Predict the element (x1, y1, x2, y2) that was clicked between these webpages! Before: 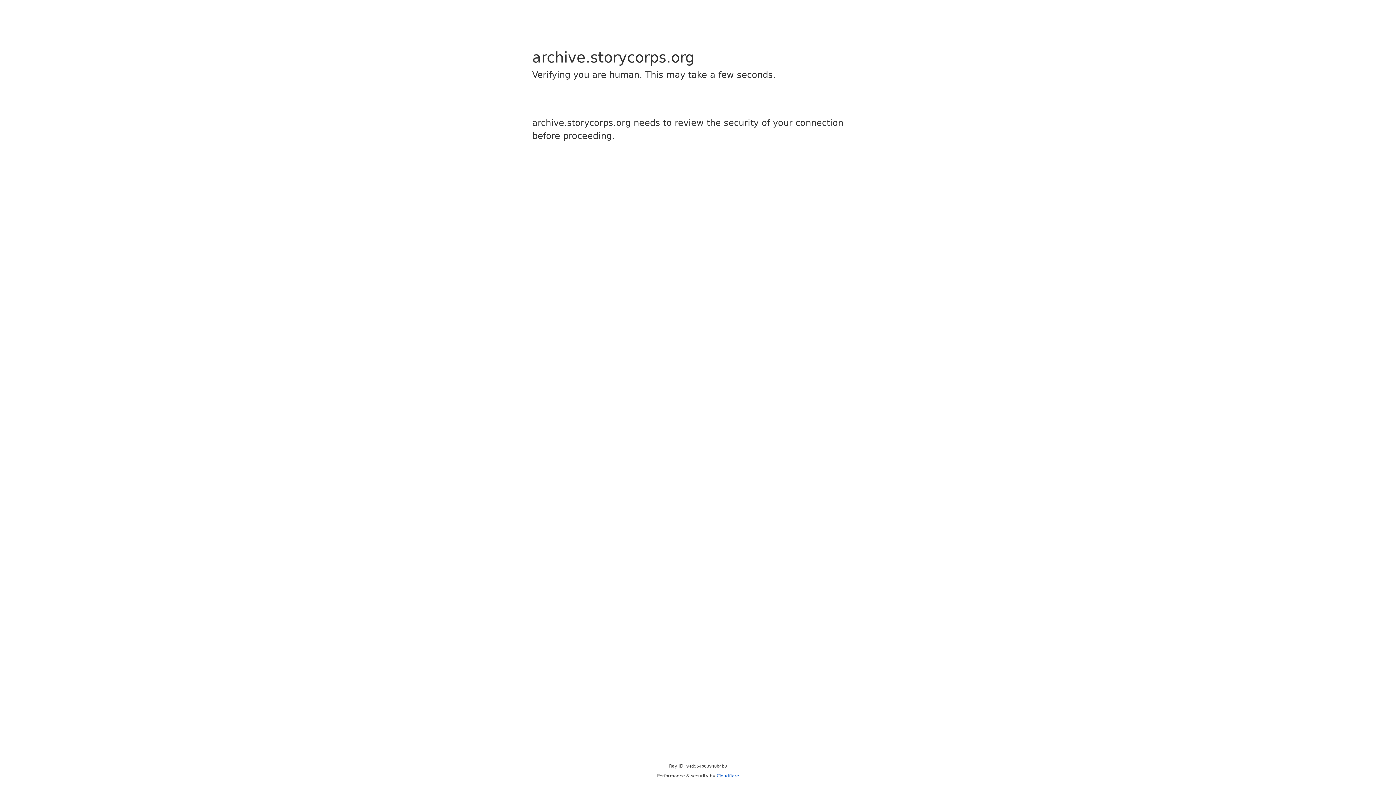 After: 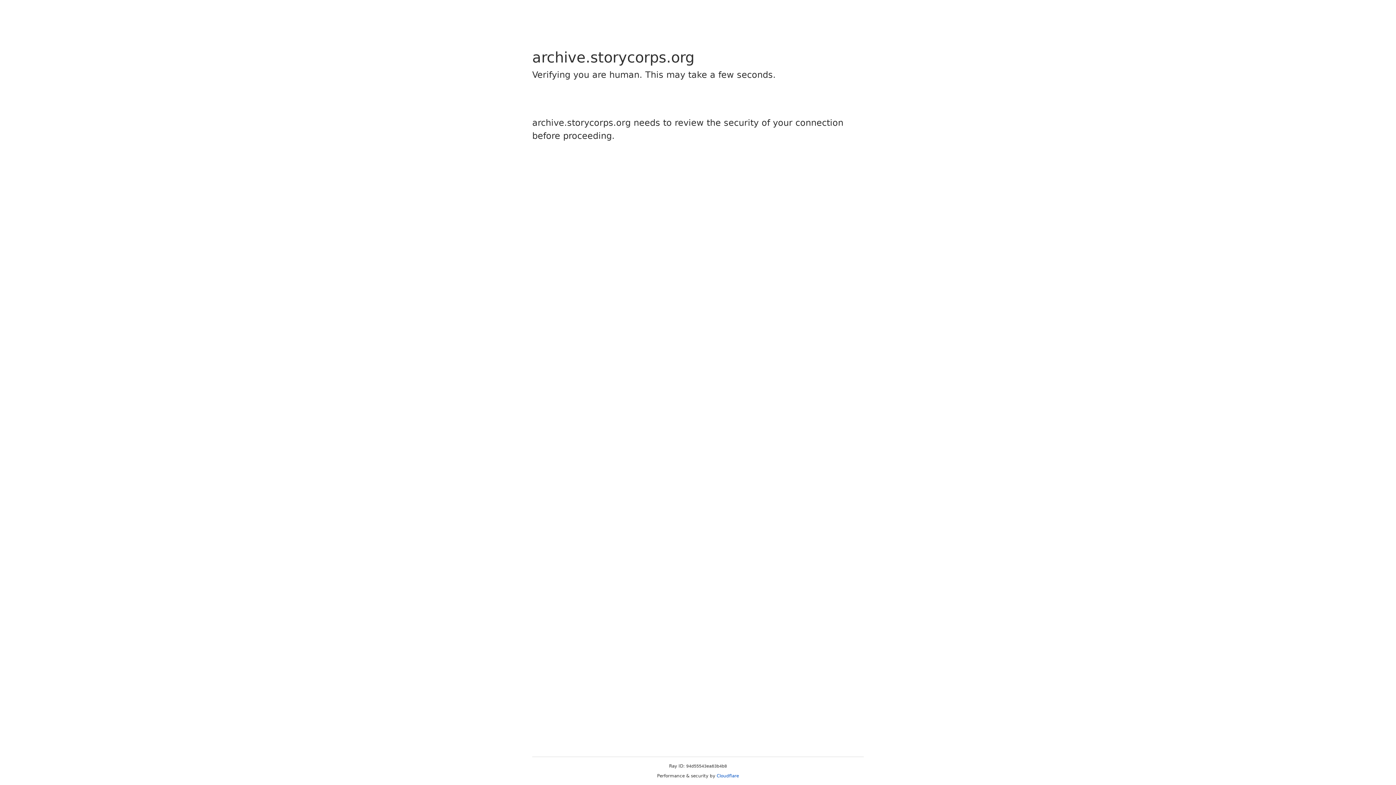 Action: bbox: (716, 773, 739, 778) label: Cloudflare